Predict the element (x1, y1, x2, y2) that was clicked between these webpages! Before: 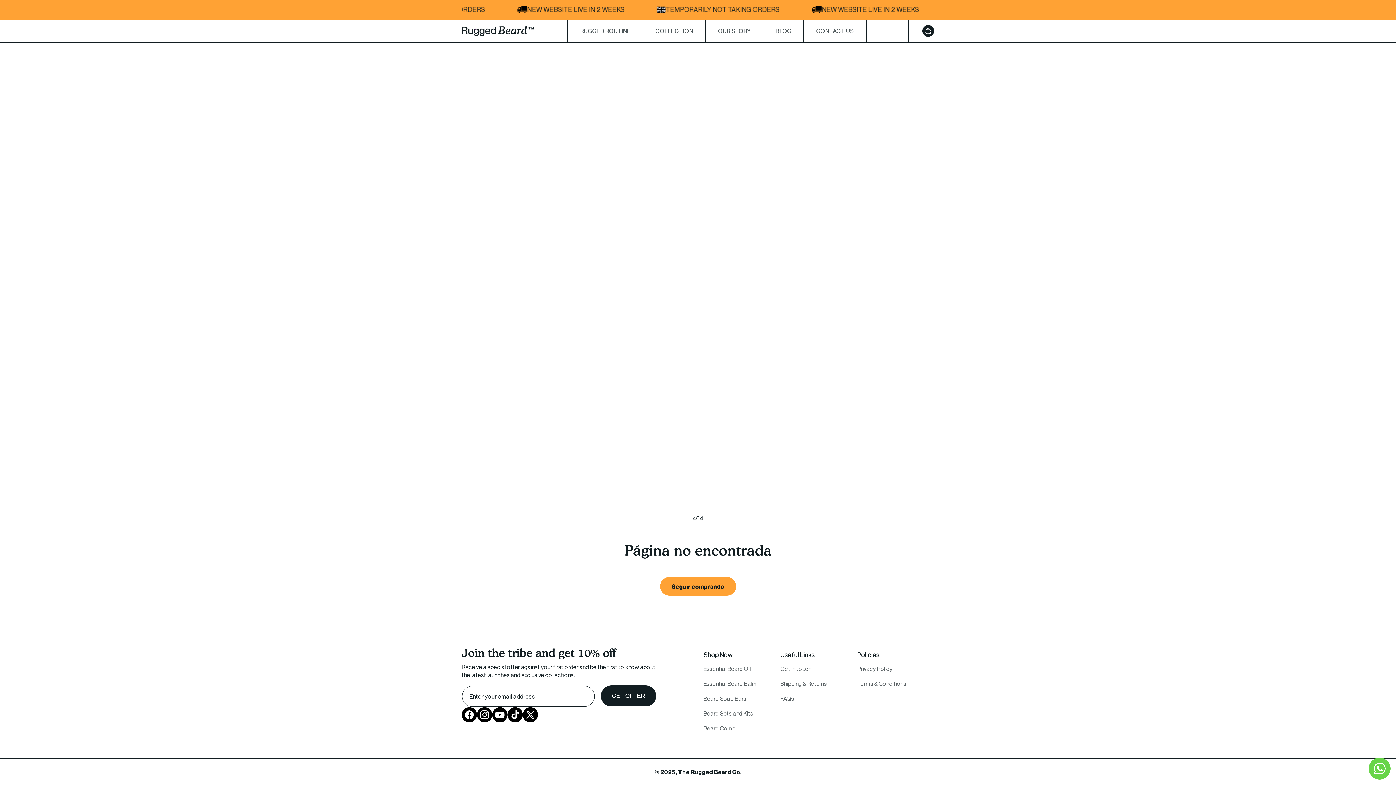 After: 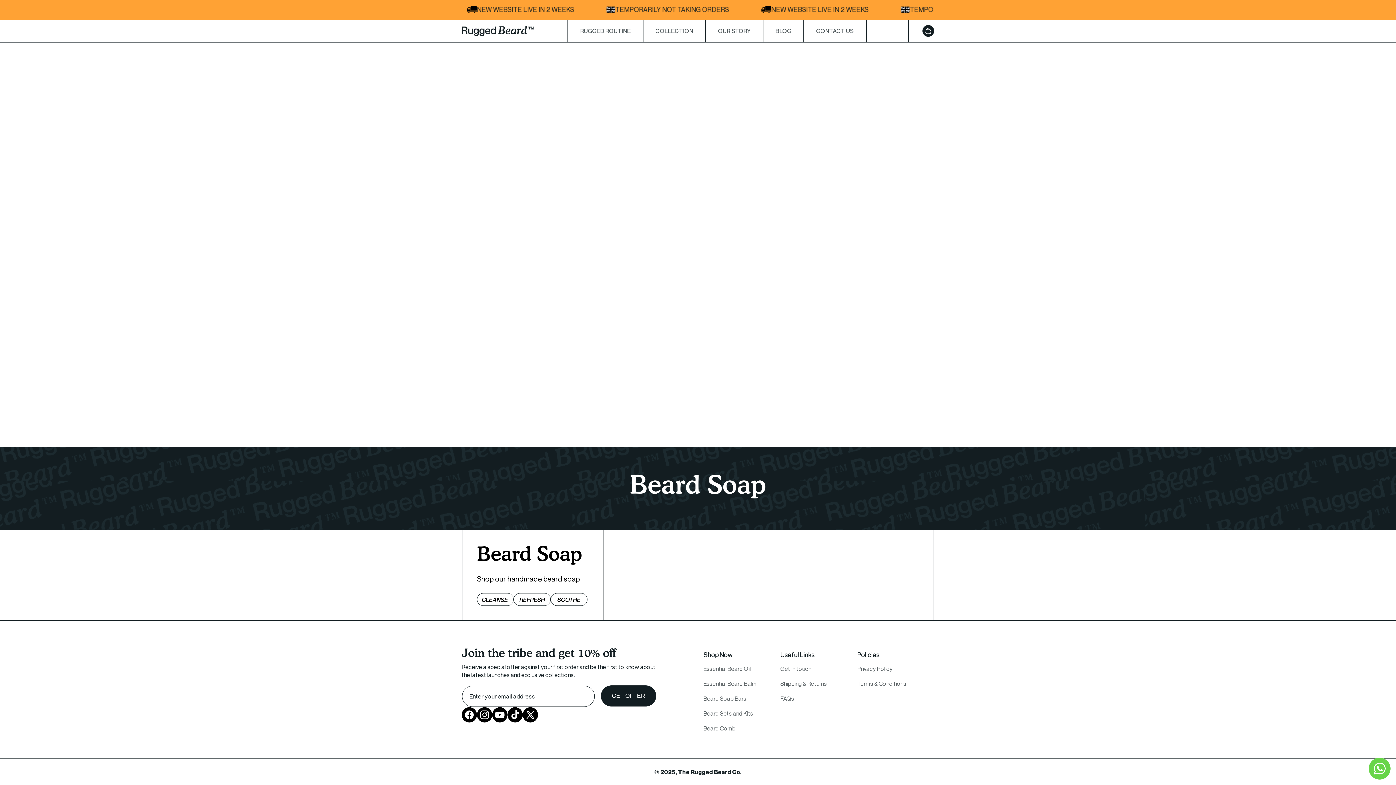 Action: label: Beard Soap Bars bbox: (703, 691, 746, 706)